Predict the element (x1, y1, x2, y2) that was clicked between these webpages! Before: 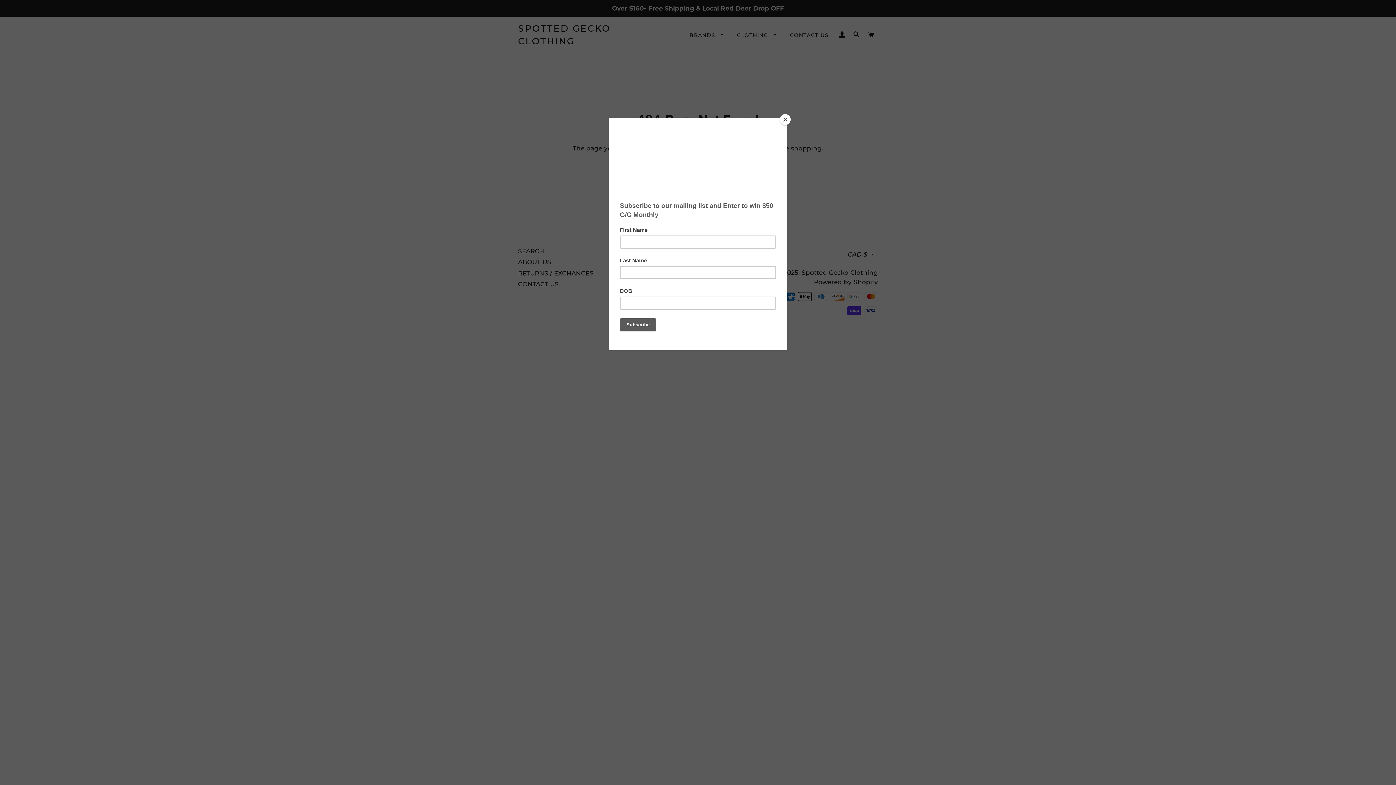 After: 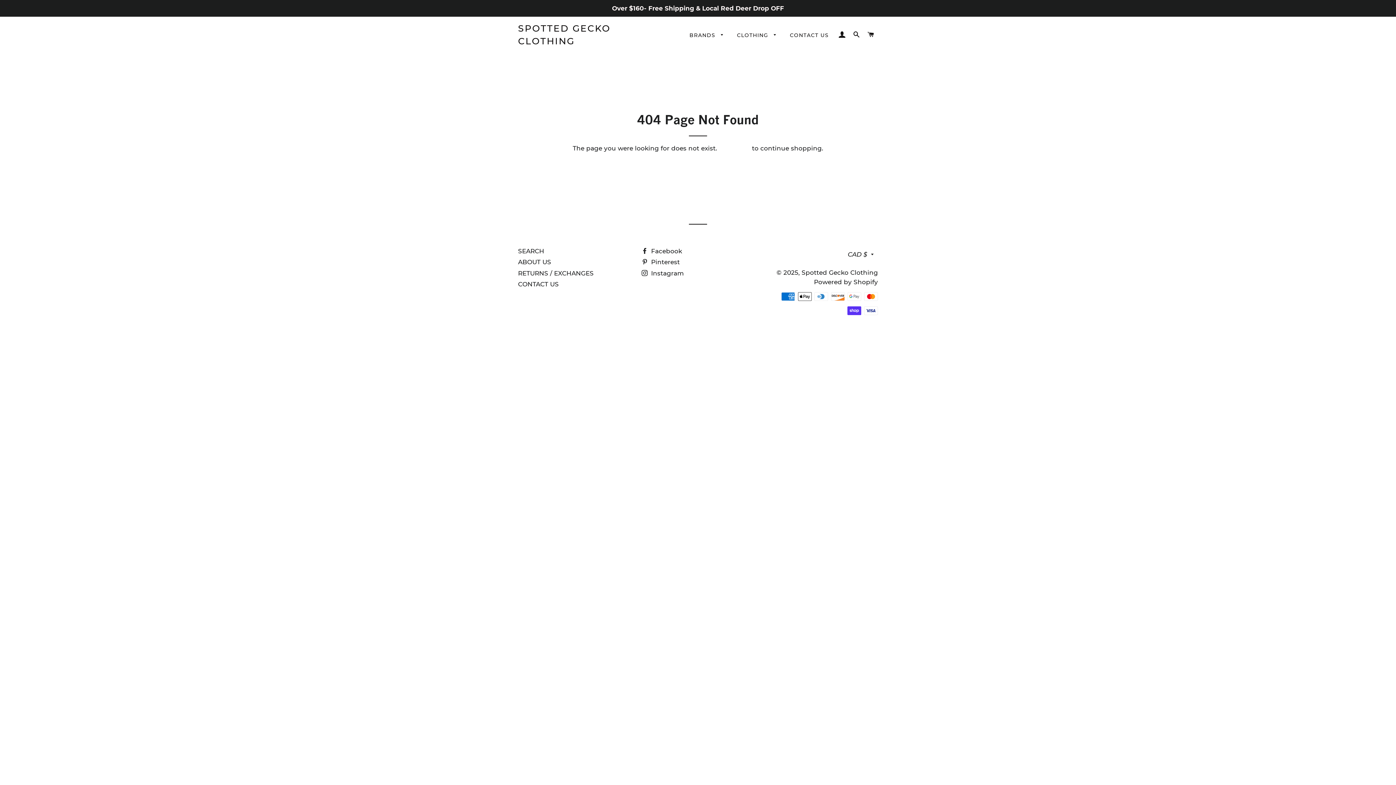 Action: label: Close bbox: (780, 114, 790, 125)